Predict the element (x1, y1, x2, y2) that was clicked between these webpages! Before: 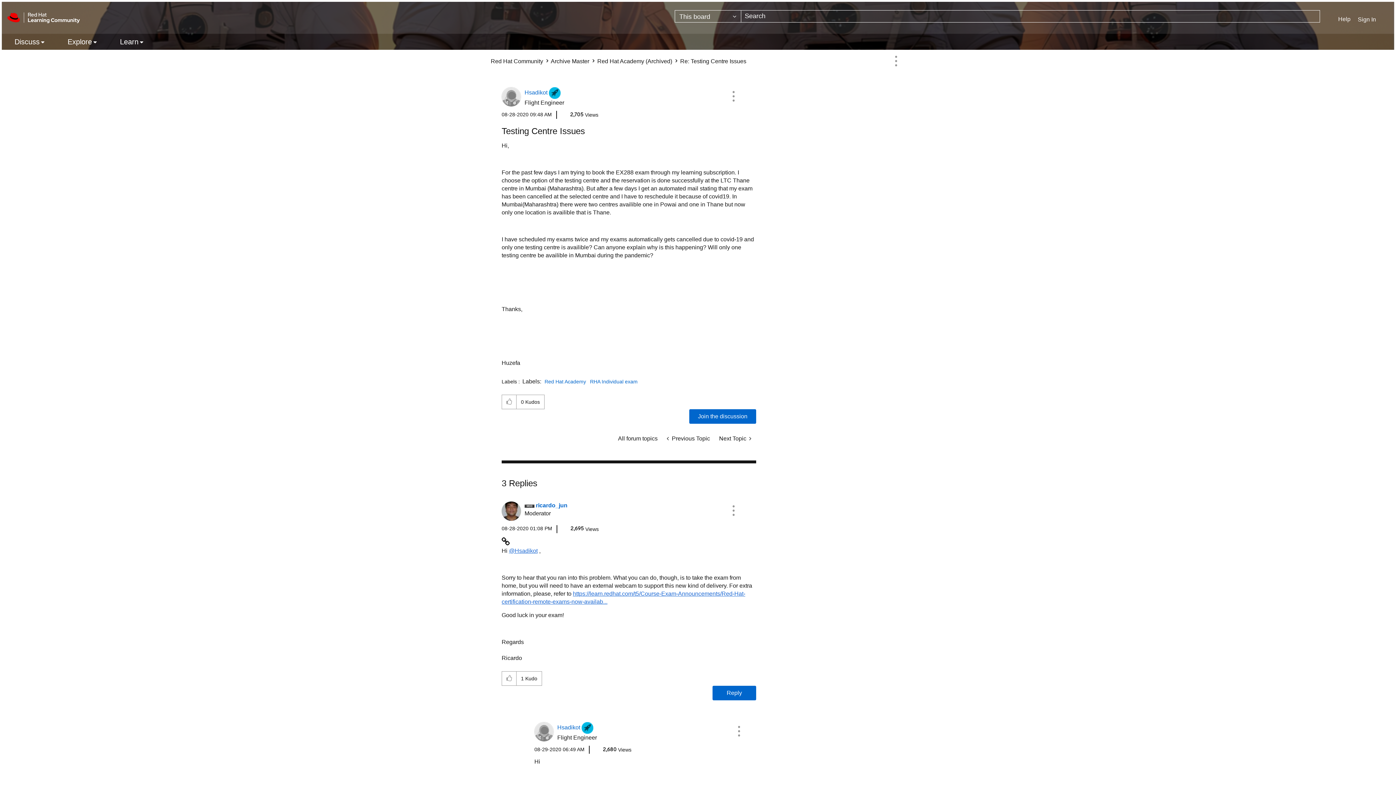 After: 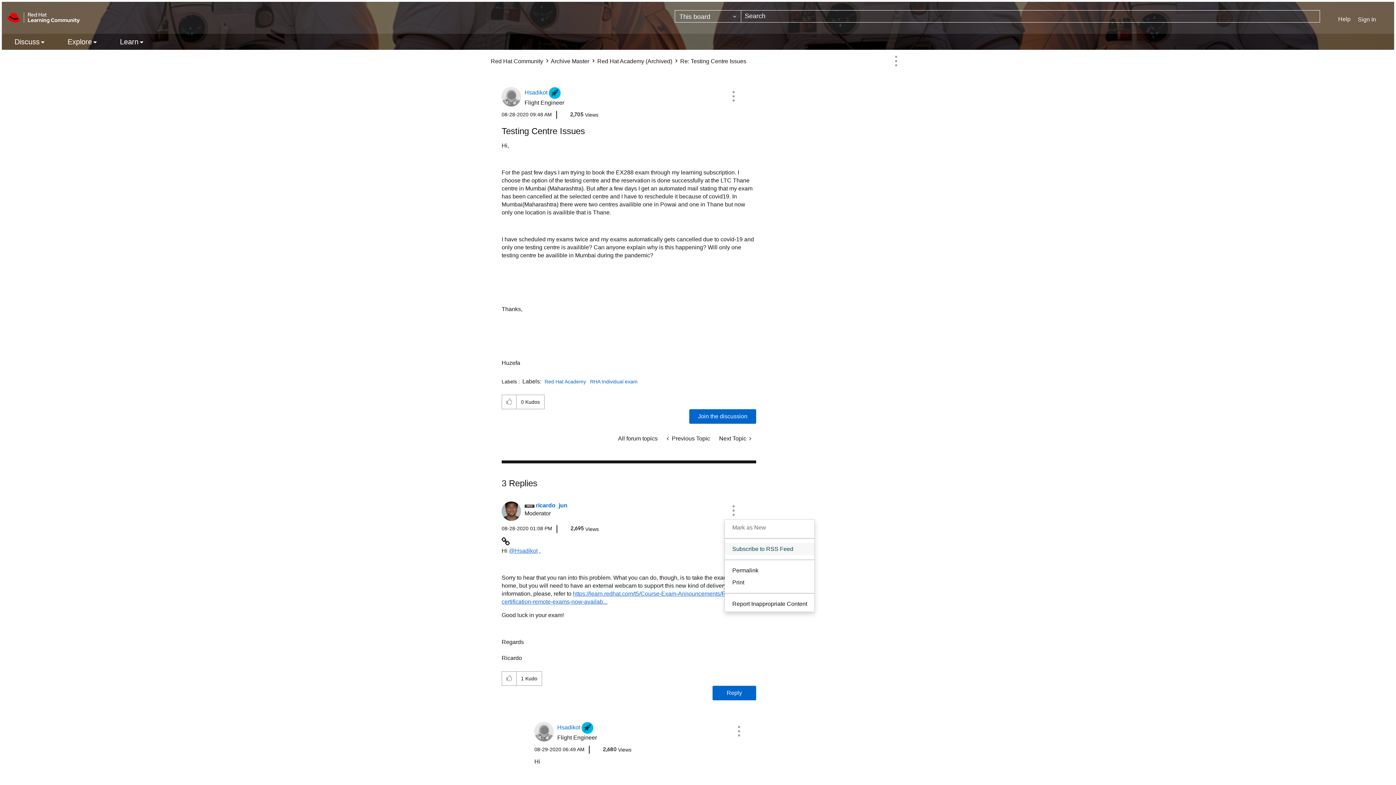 Action: label: Show comment option menu bbox: (724, 501, 743, 520)